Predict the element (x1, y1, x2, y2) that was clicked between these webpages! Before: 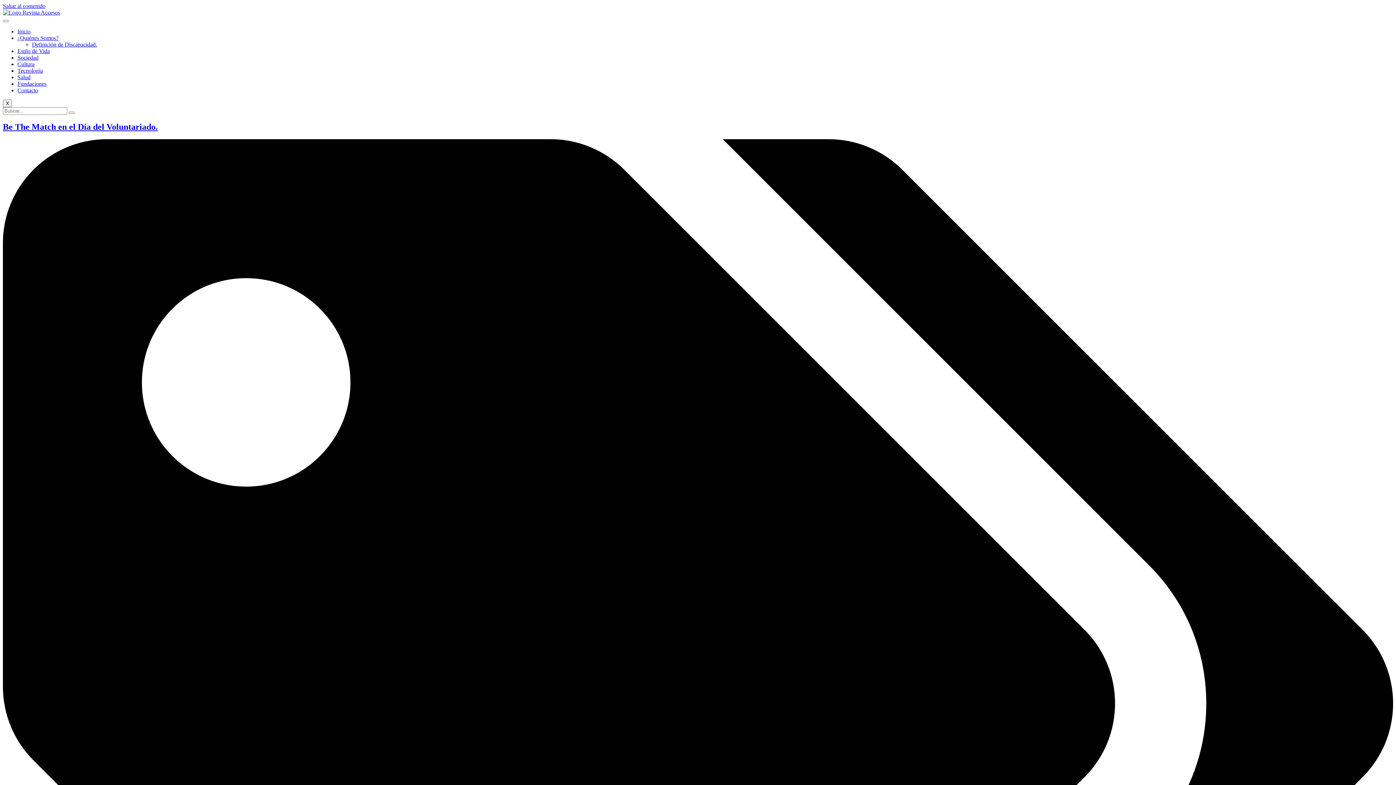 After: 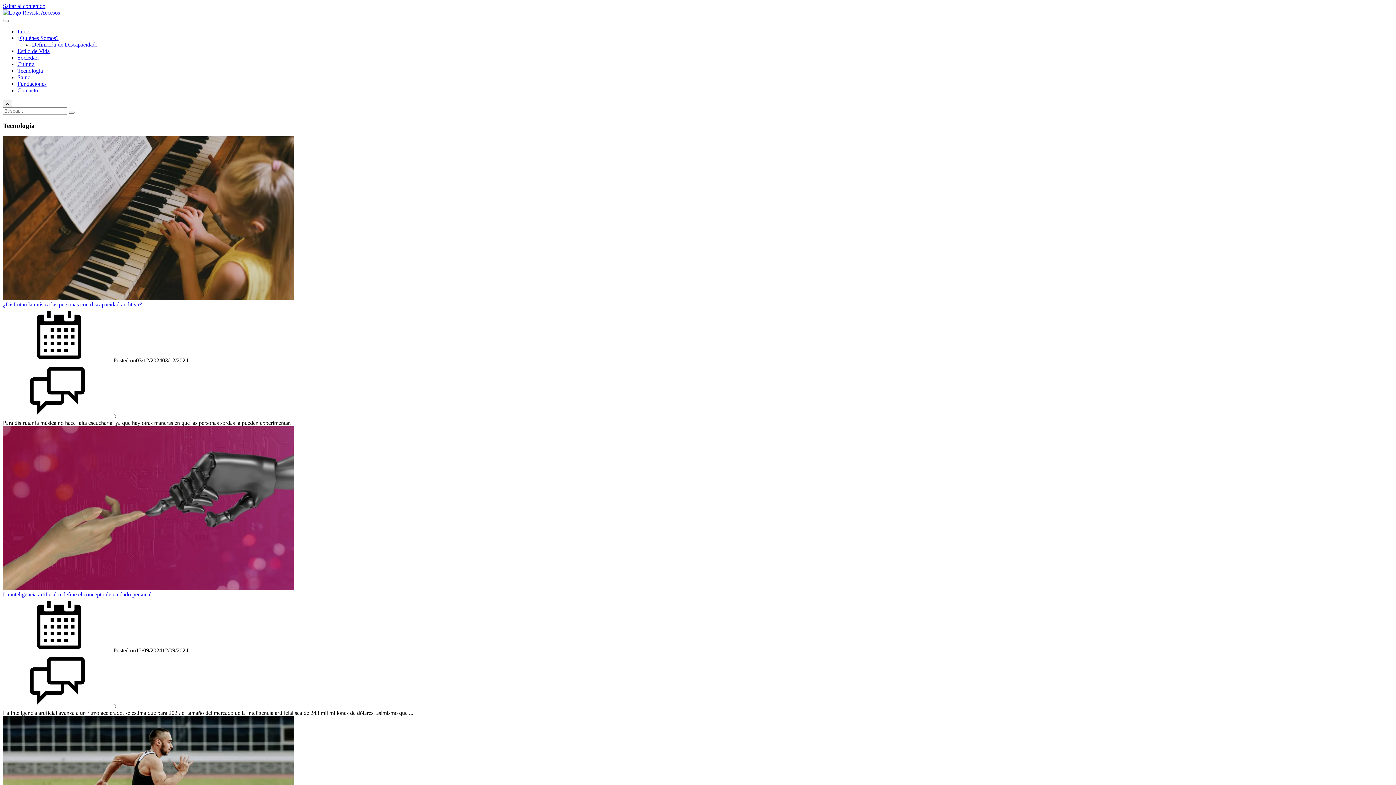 Action: label: Tecnología bbox: (17, 67, 42, 73)